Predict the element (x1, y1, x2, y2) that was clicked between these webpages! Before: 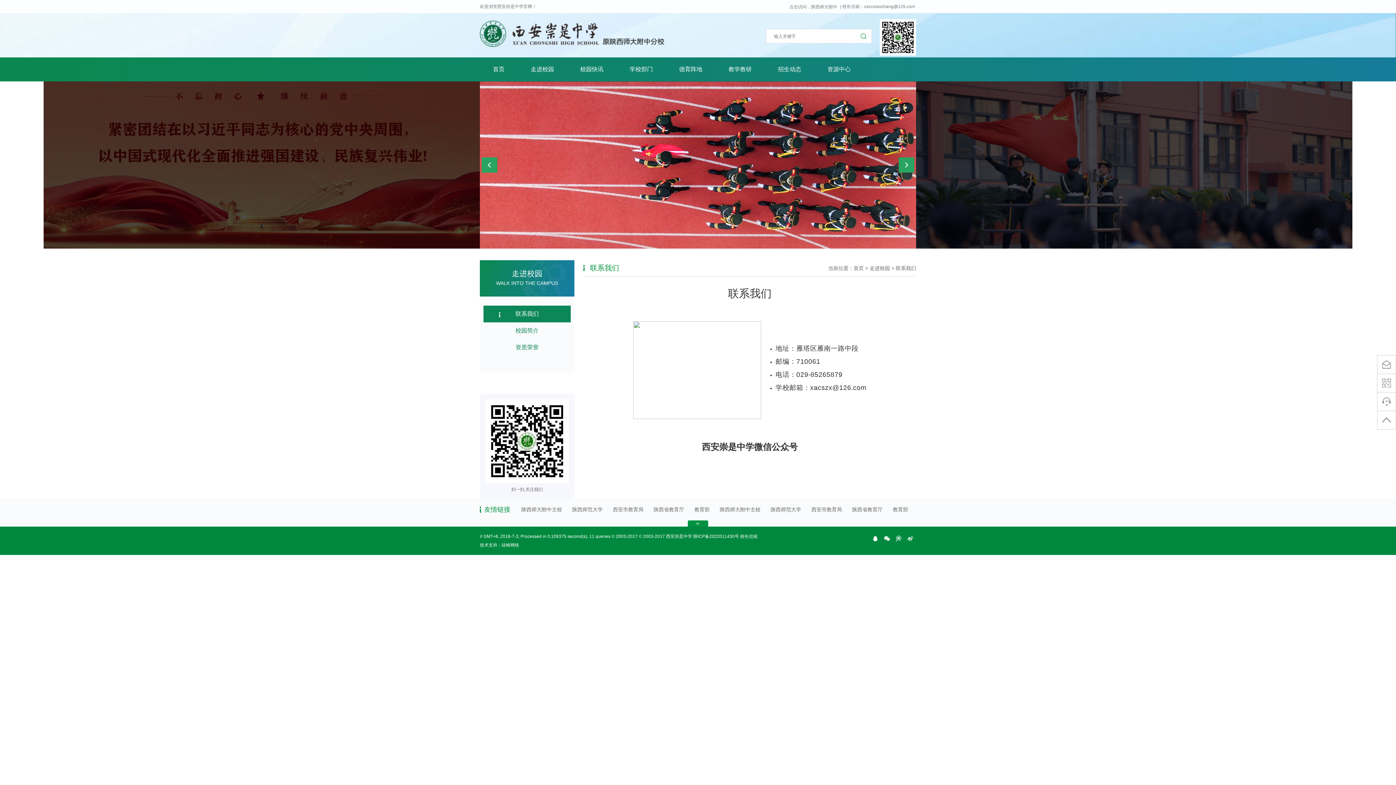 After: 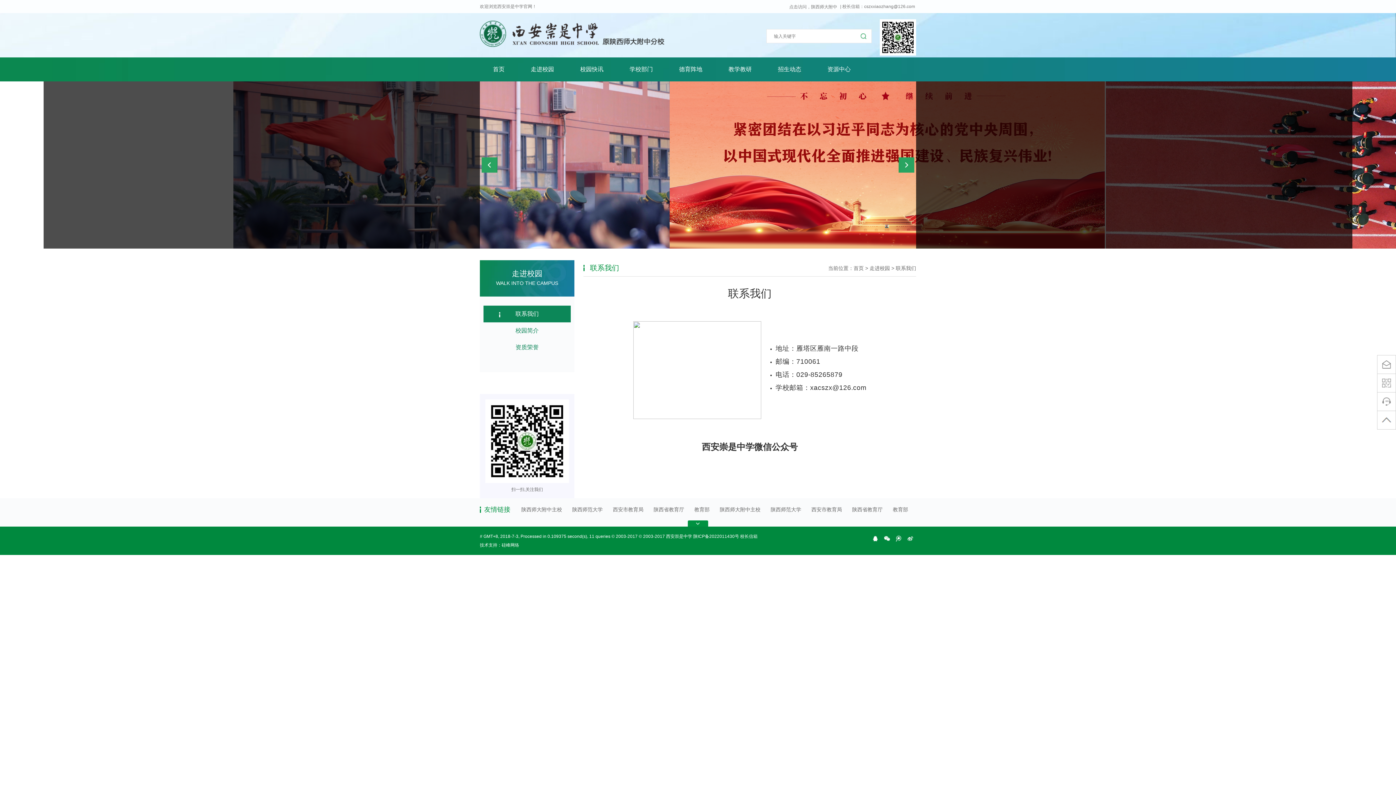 Action: bbox: (480, 533, 482, 540) label: #